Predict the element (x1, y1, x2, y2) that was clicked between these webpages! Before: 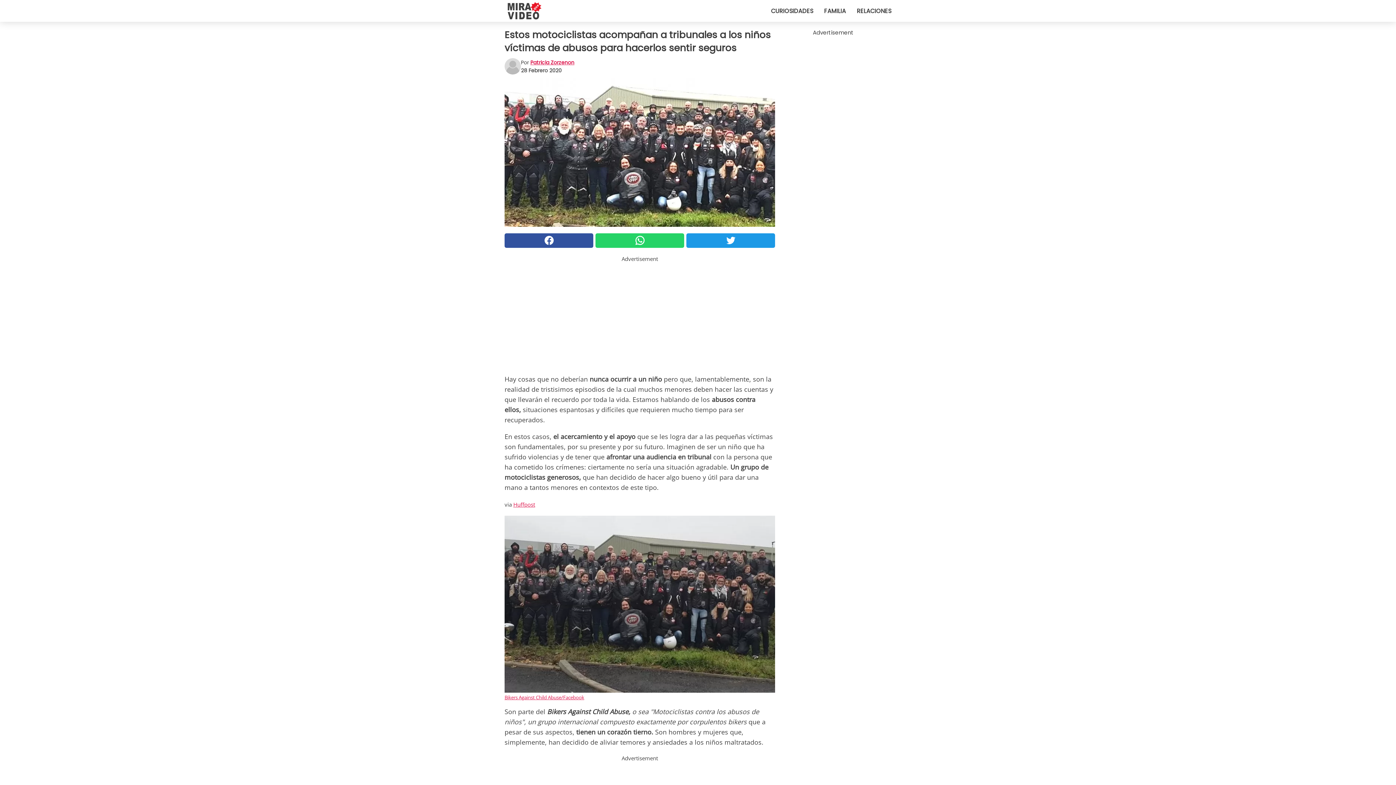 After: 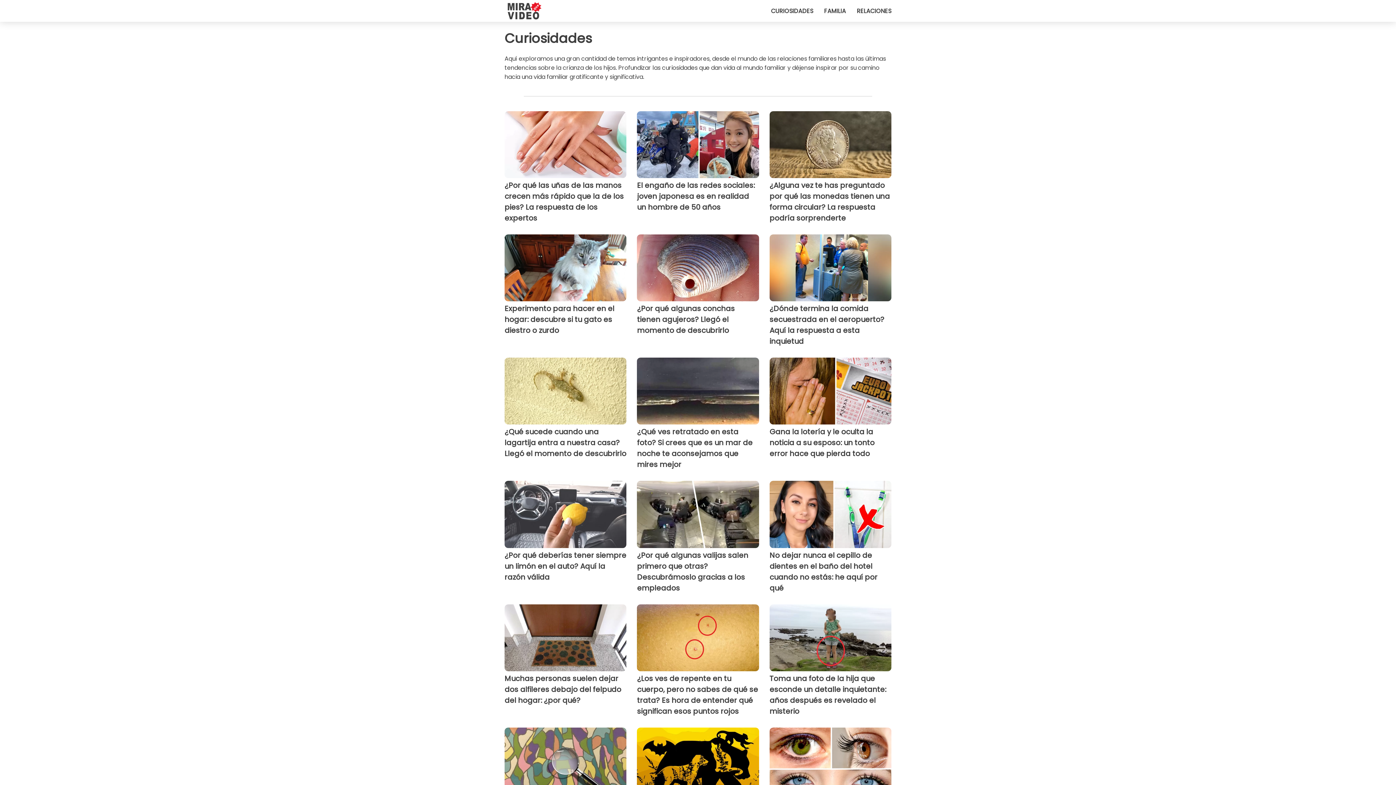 Action: bbox: (771, 6, 813, 15) label: CURIOSIDADES